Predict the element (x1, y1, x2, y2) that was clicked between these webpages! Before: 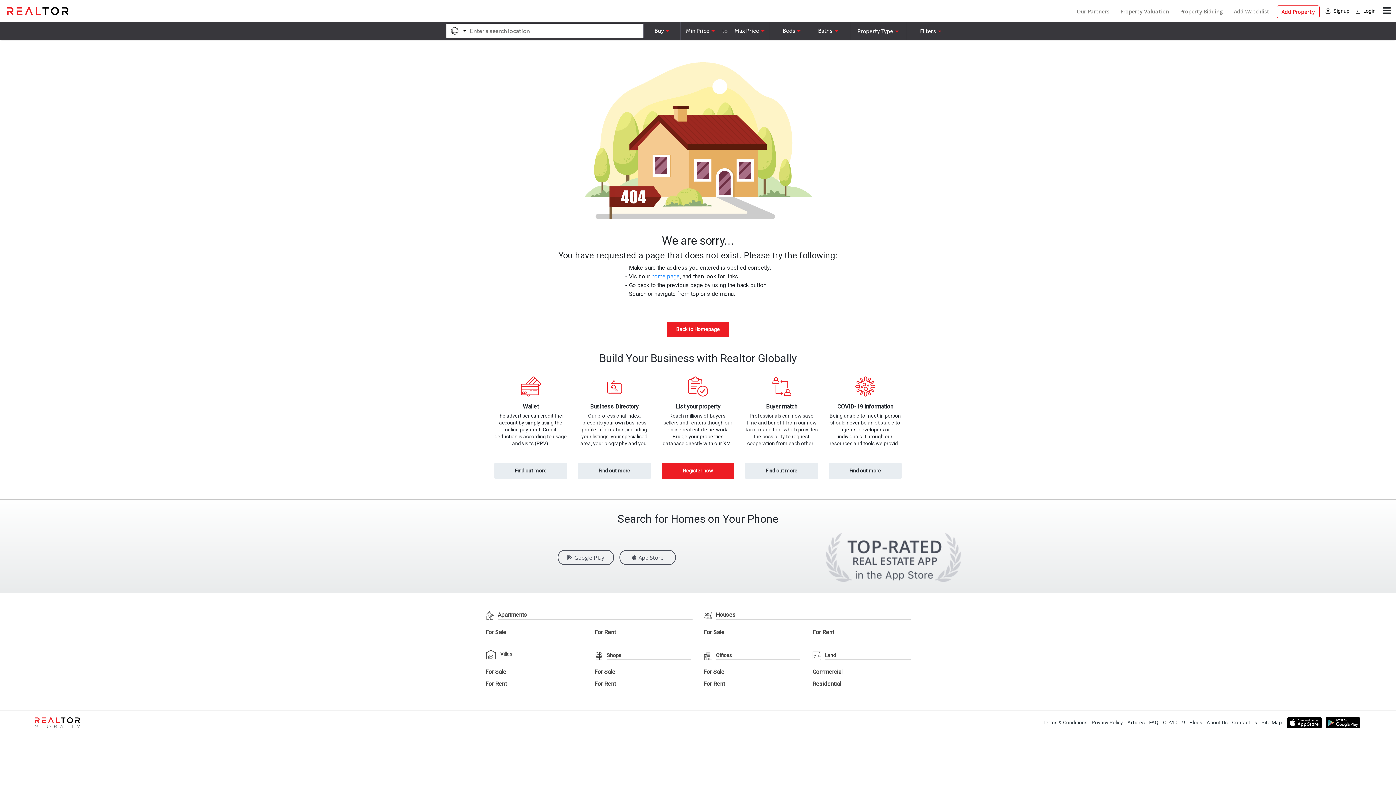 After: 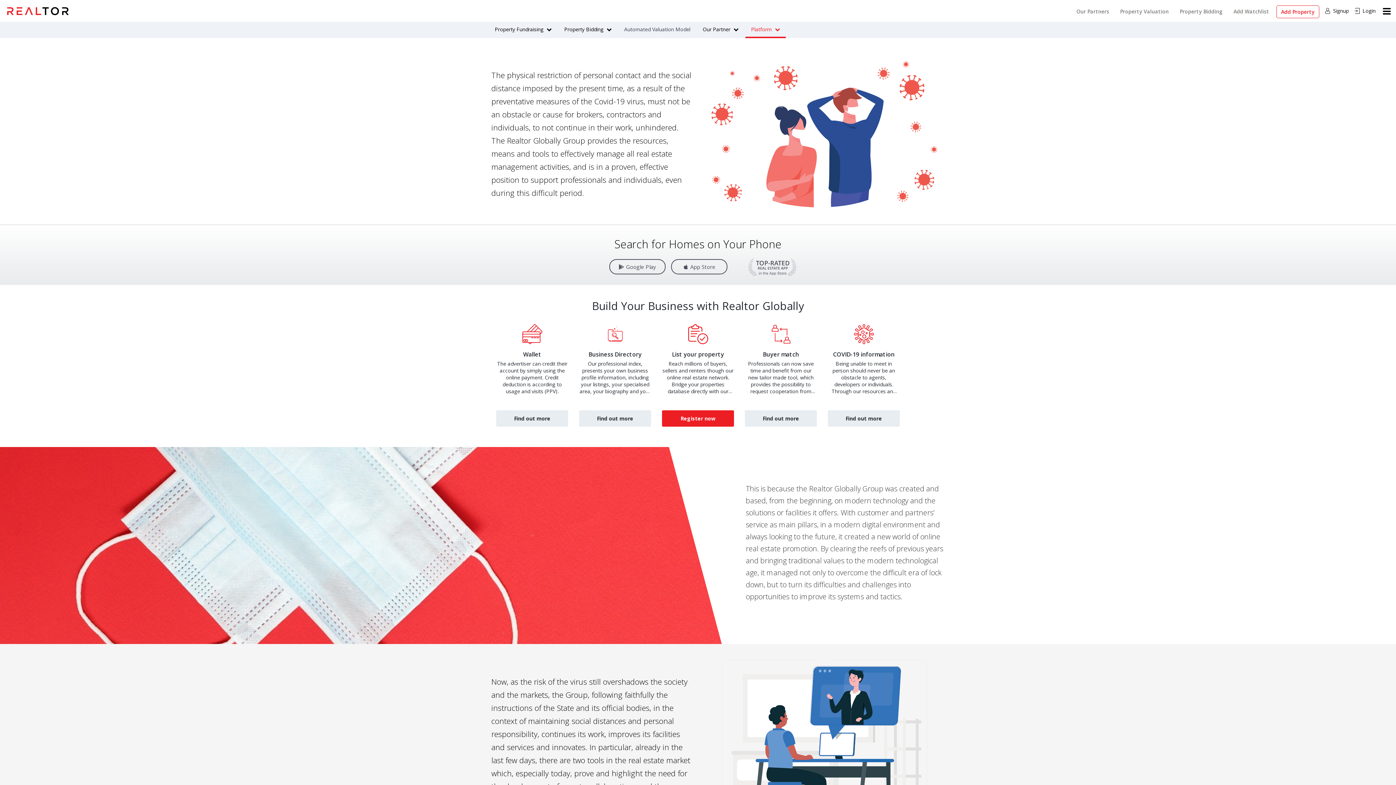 Action: label: Find out more bbox: (829, 462, 901, 479)